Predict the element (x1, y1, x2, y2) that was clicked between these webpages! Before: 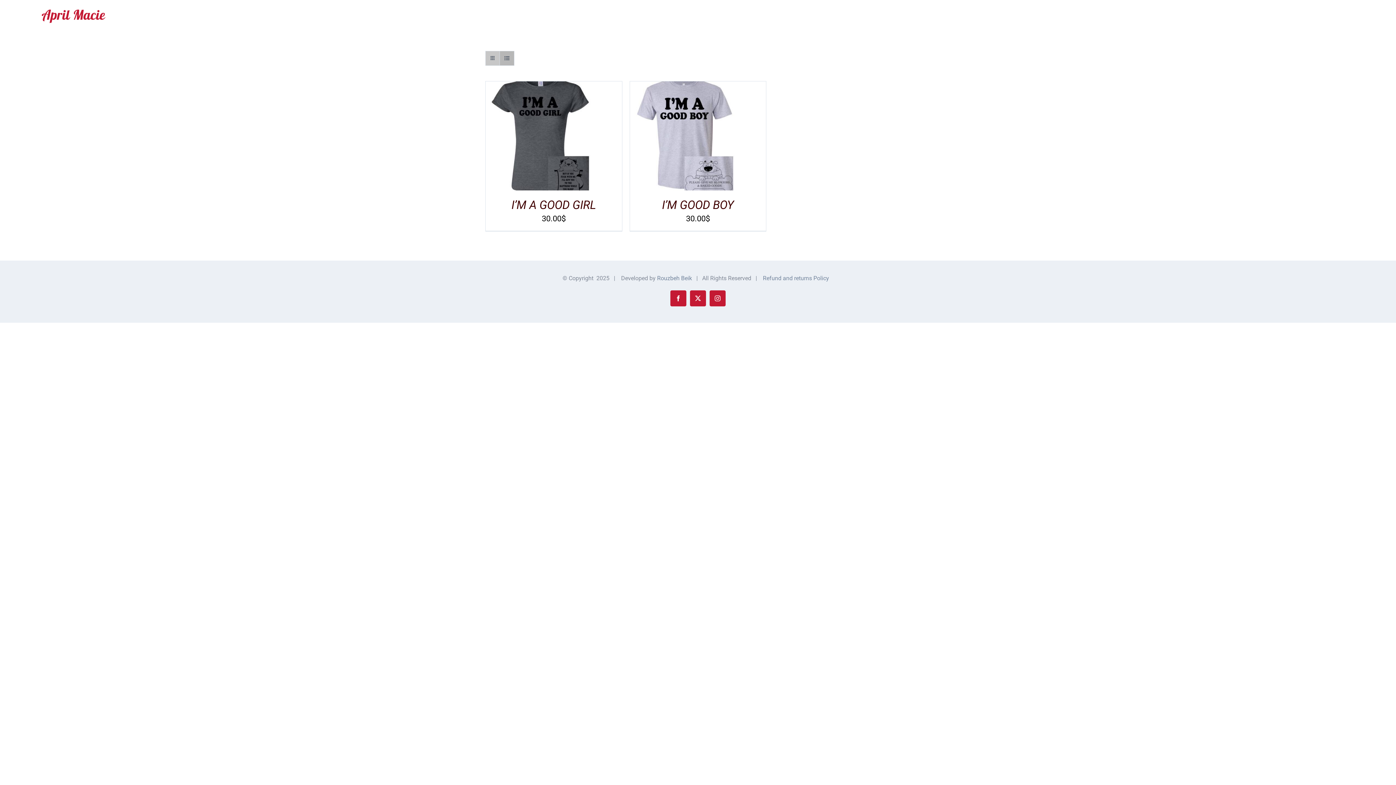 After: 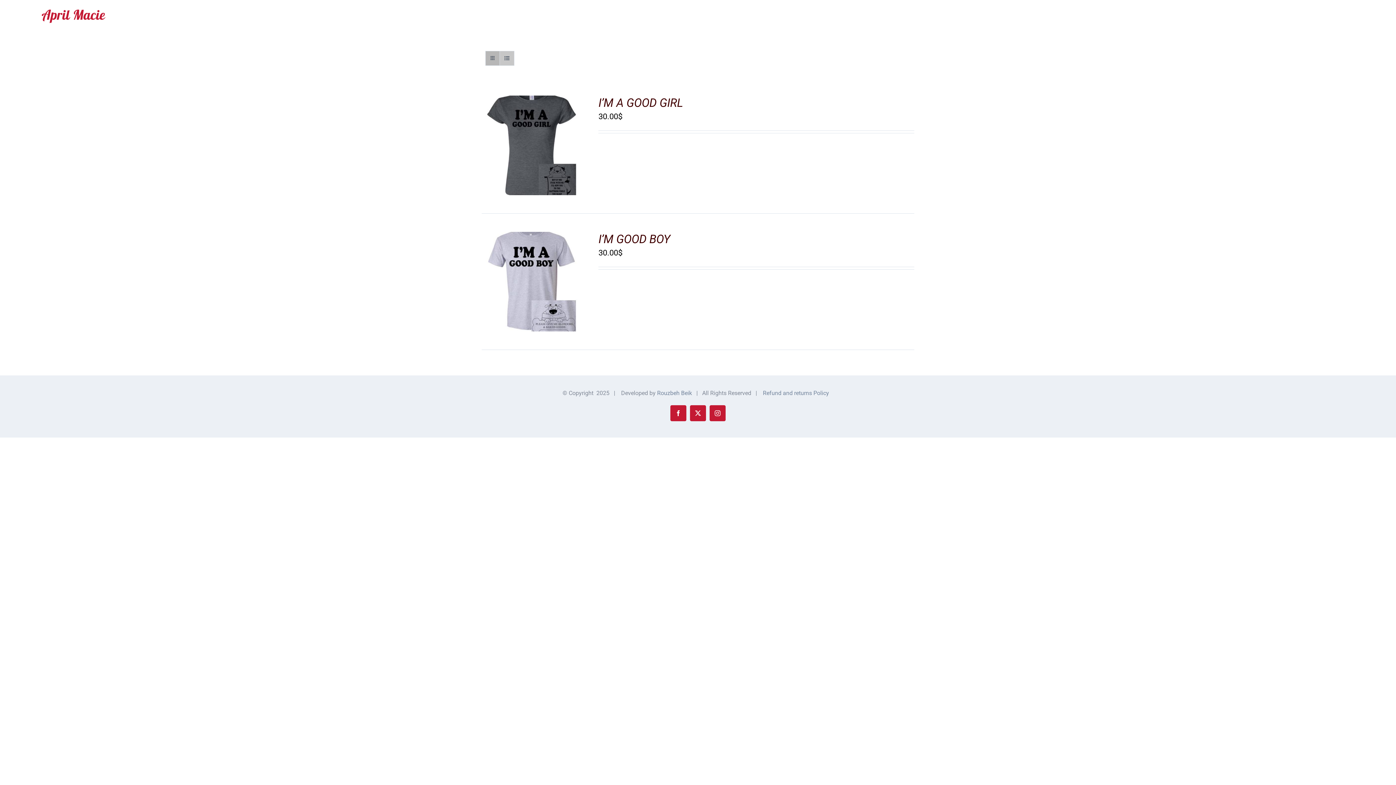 Action: label: View as list bbox: (500, 51, 514, 65)